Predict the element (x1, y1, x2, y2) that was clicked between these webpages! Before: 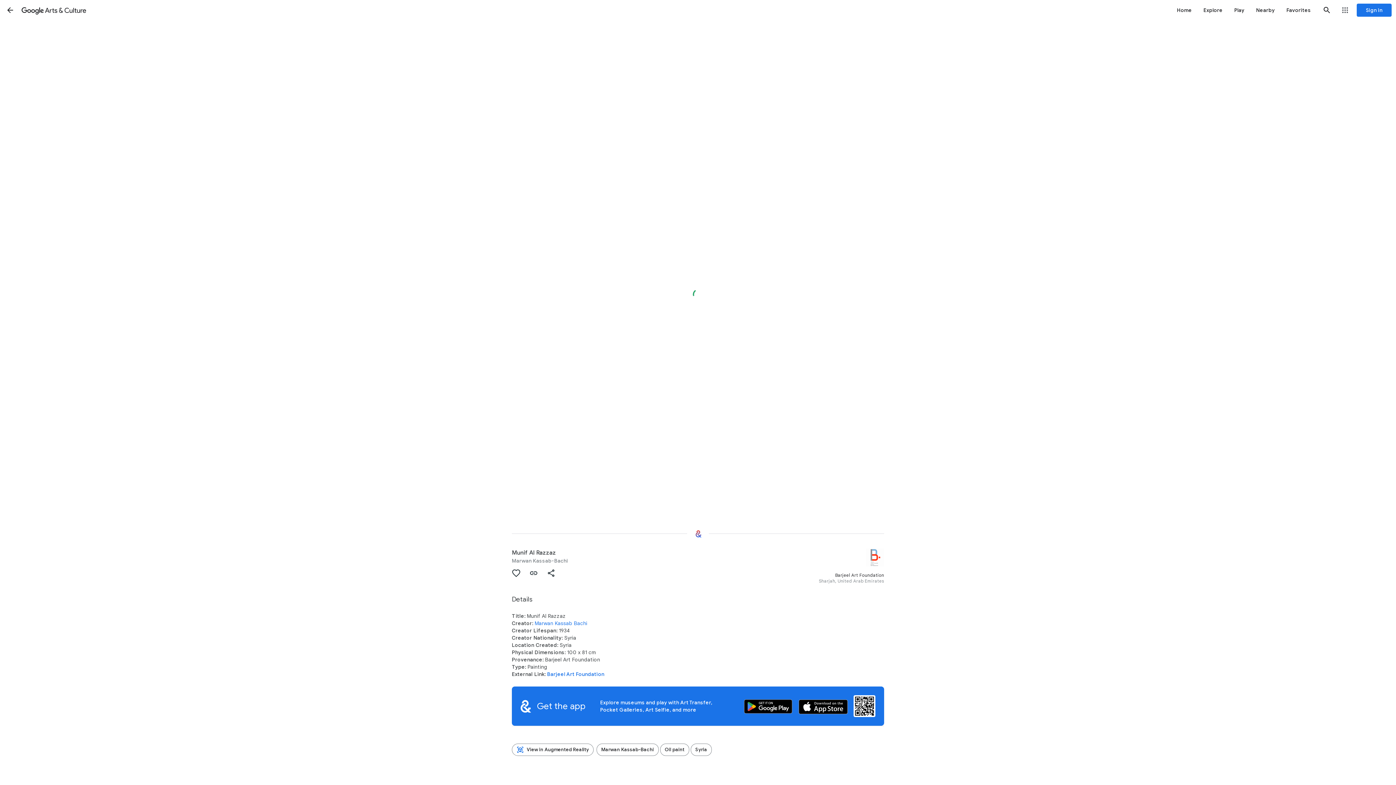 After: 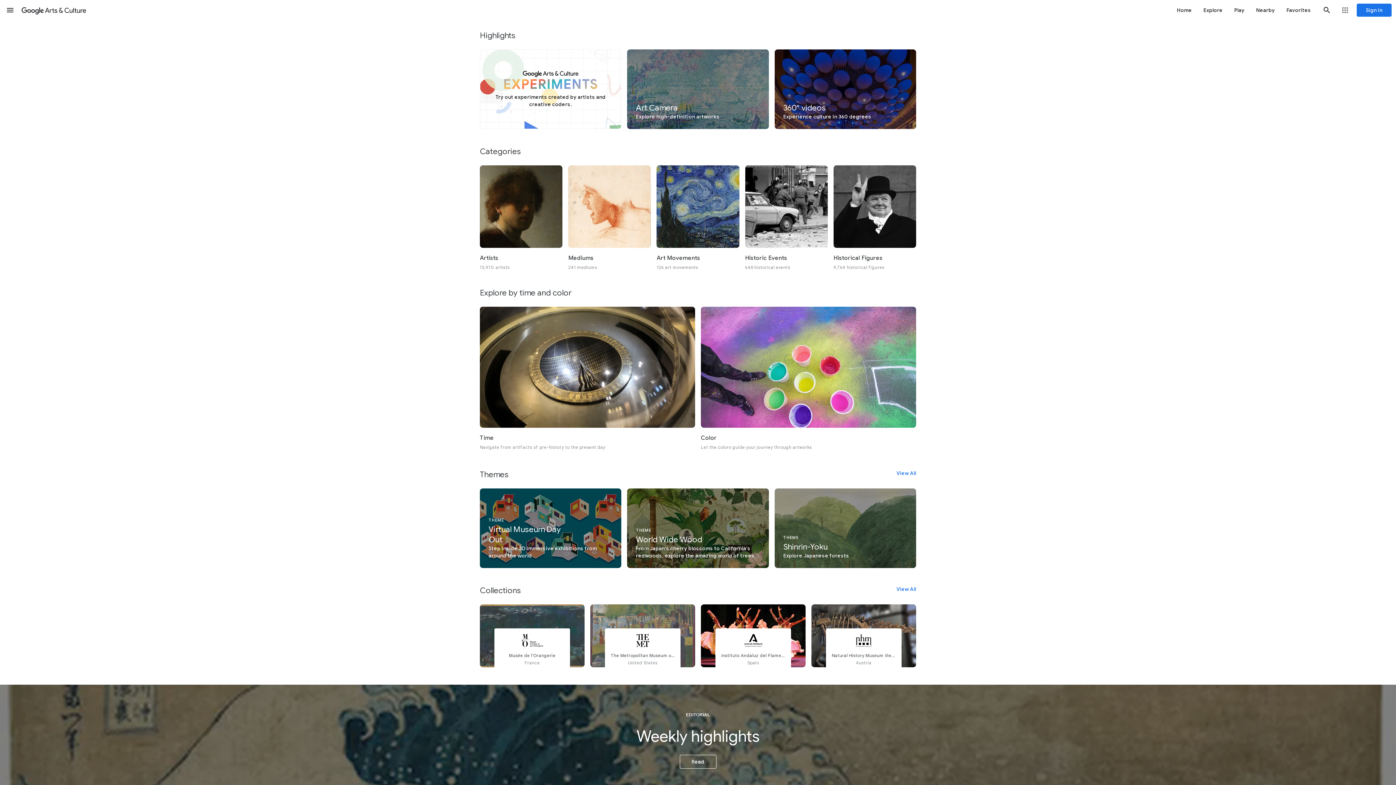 Action: bbox: (1198, 0, 1228, 20) label: Explore